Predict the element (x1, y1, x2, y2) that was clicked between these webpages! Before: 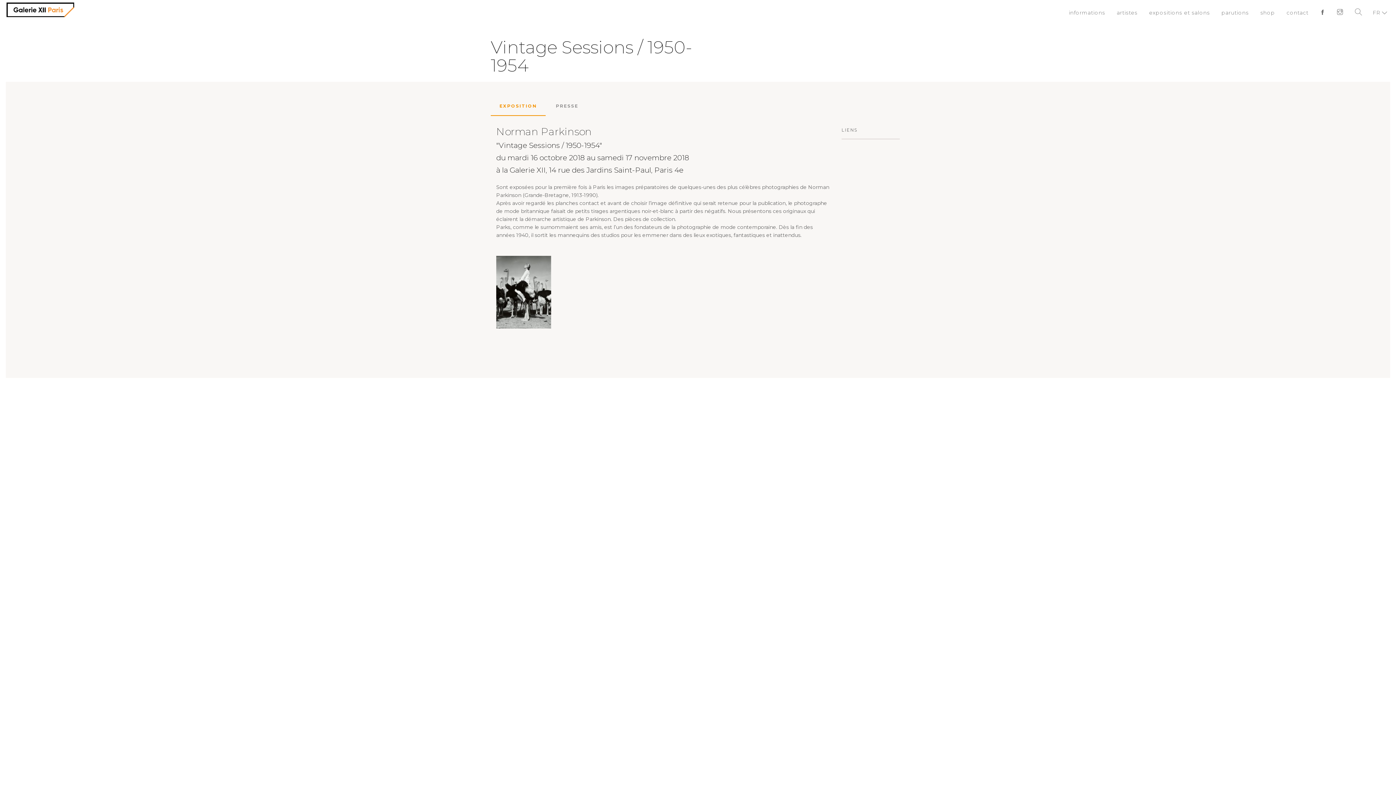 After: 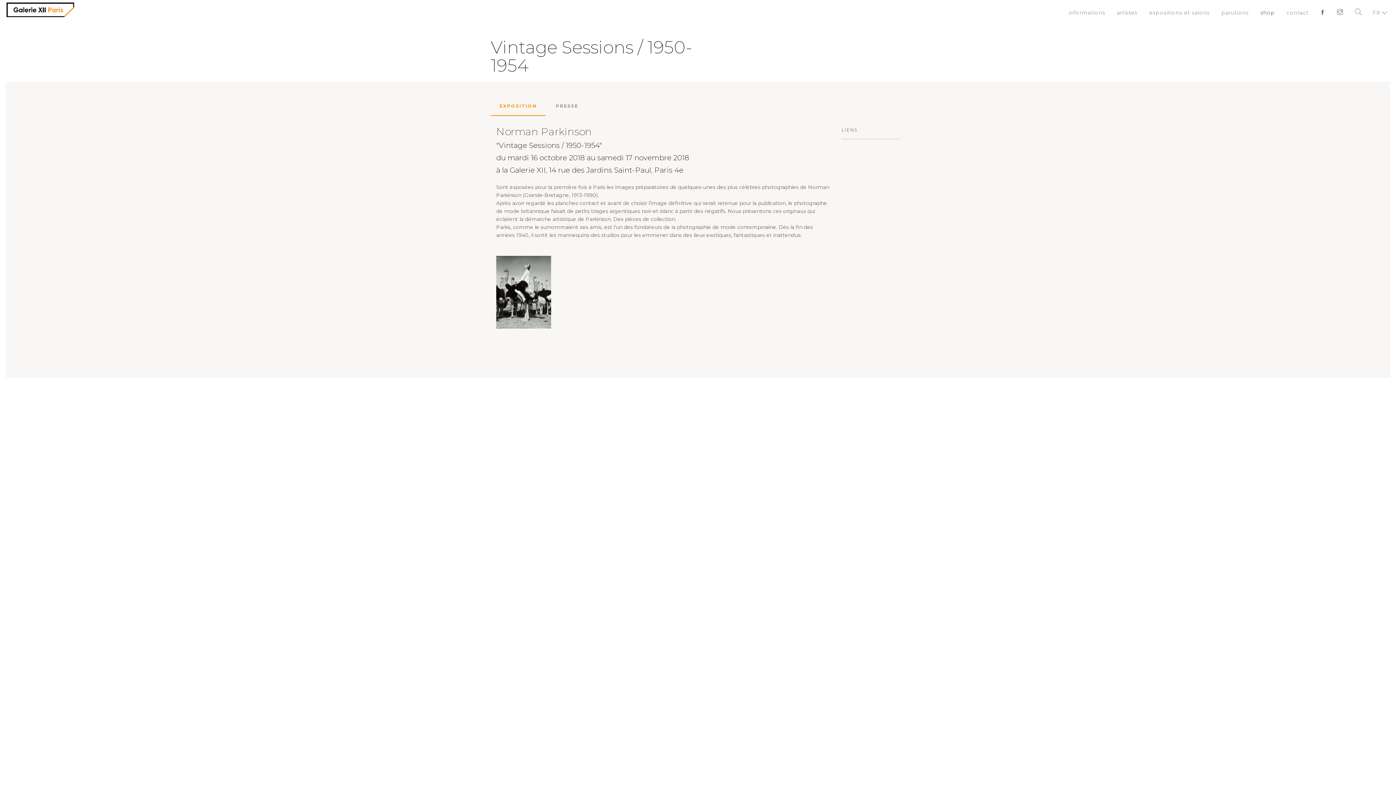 Action: bbox: (1260, 3, 1275, 26) label: shop